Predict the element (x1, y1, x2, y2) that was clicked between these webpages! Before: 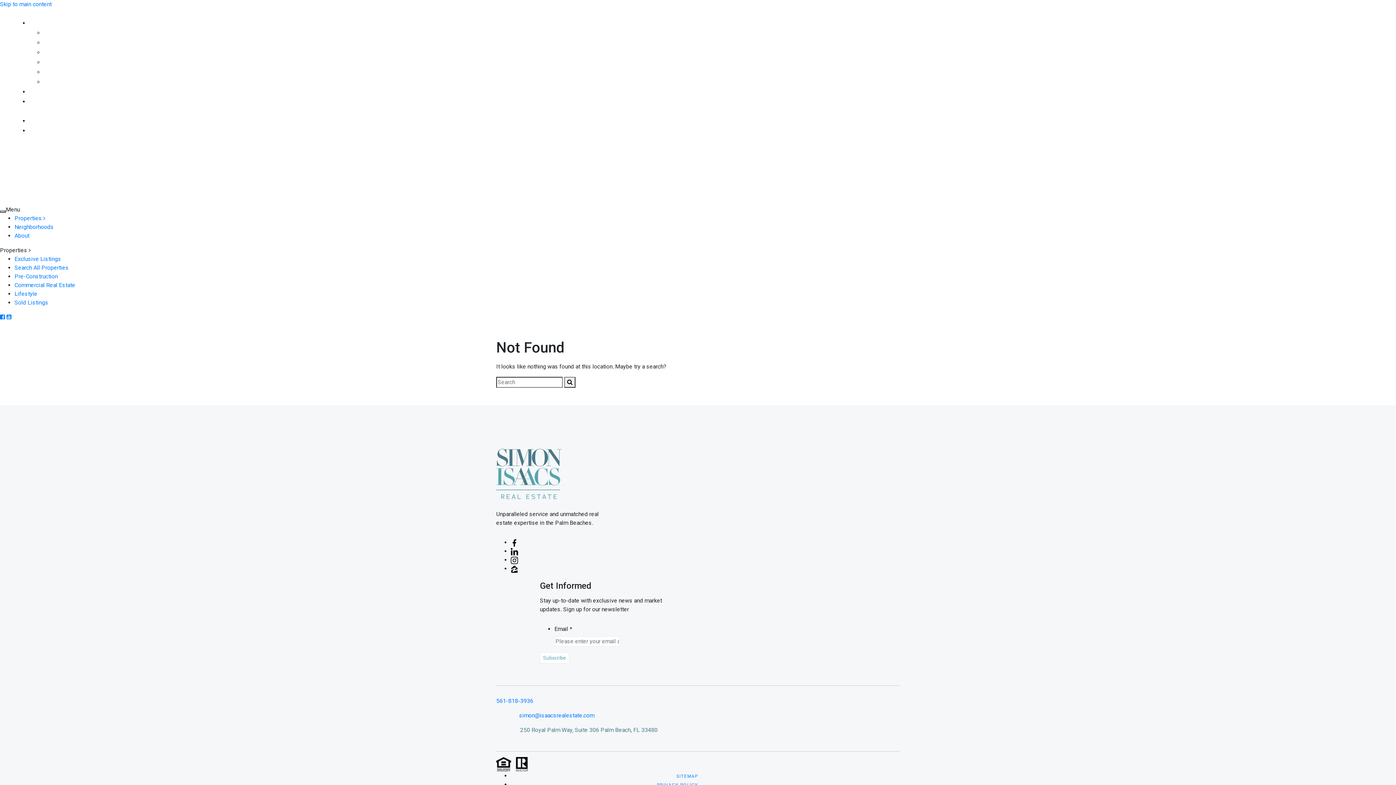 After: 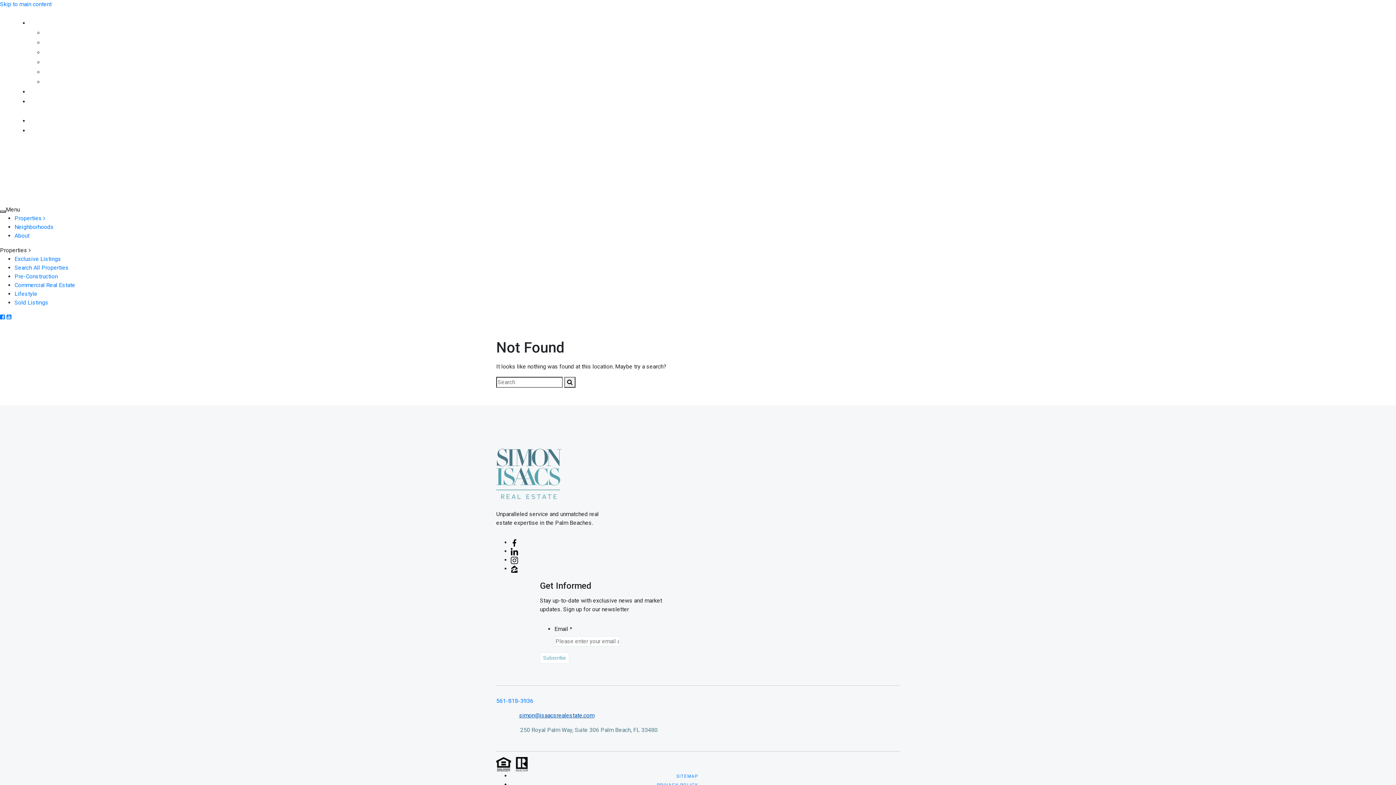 Action: label: simon@isaacsrealestate.com bbox: (519, 712, 594, 719)